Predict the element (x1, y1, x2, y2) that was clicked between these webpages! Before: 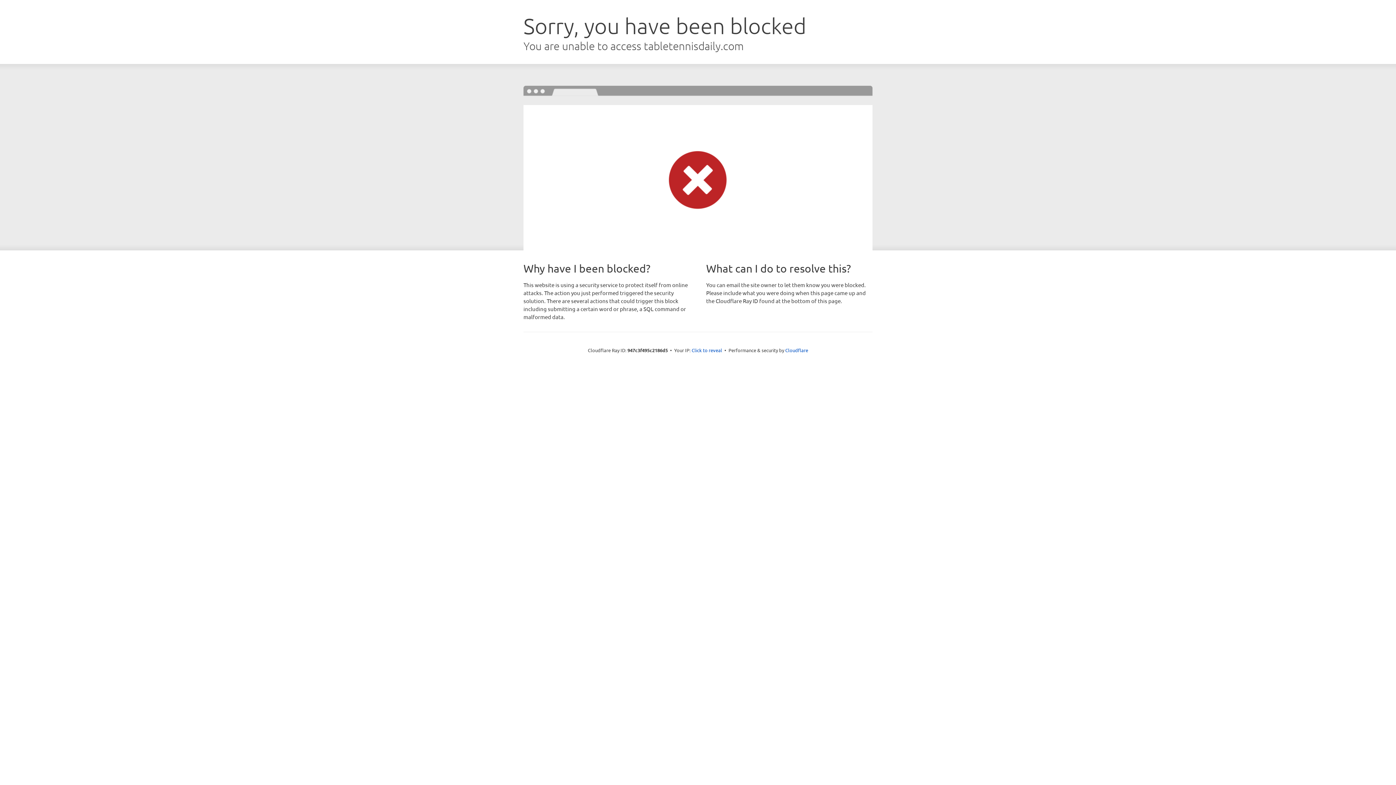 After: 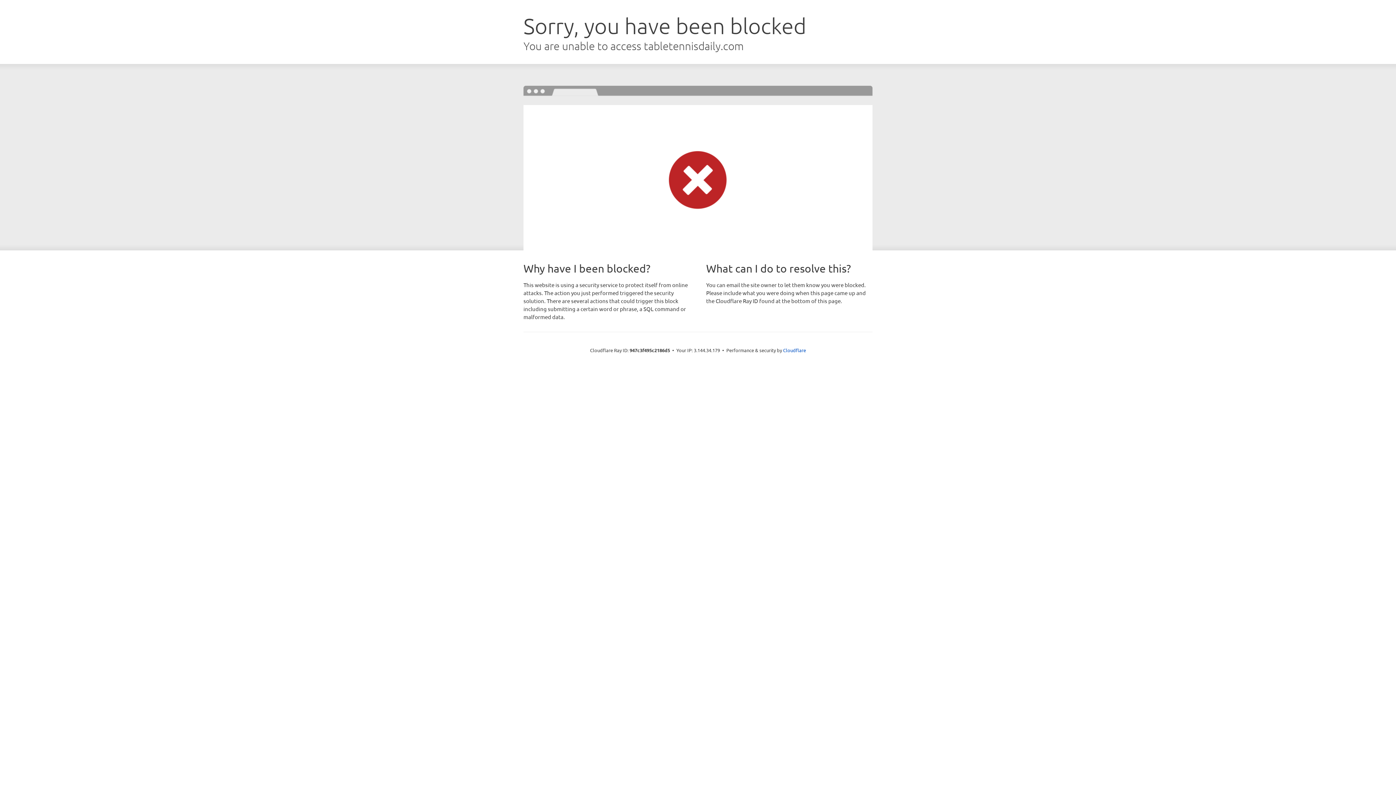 Action: label: Click to reveal bbox: (691, 346, 722, 353)